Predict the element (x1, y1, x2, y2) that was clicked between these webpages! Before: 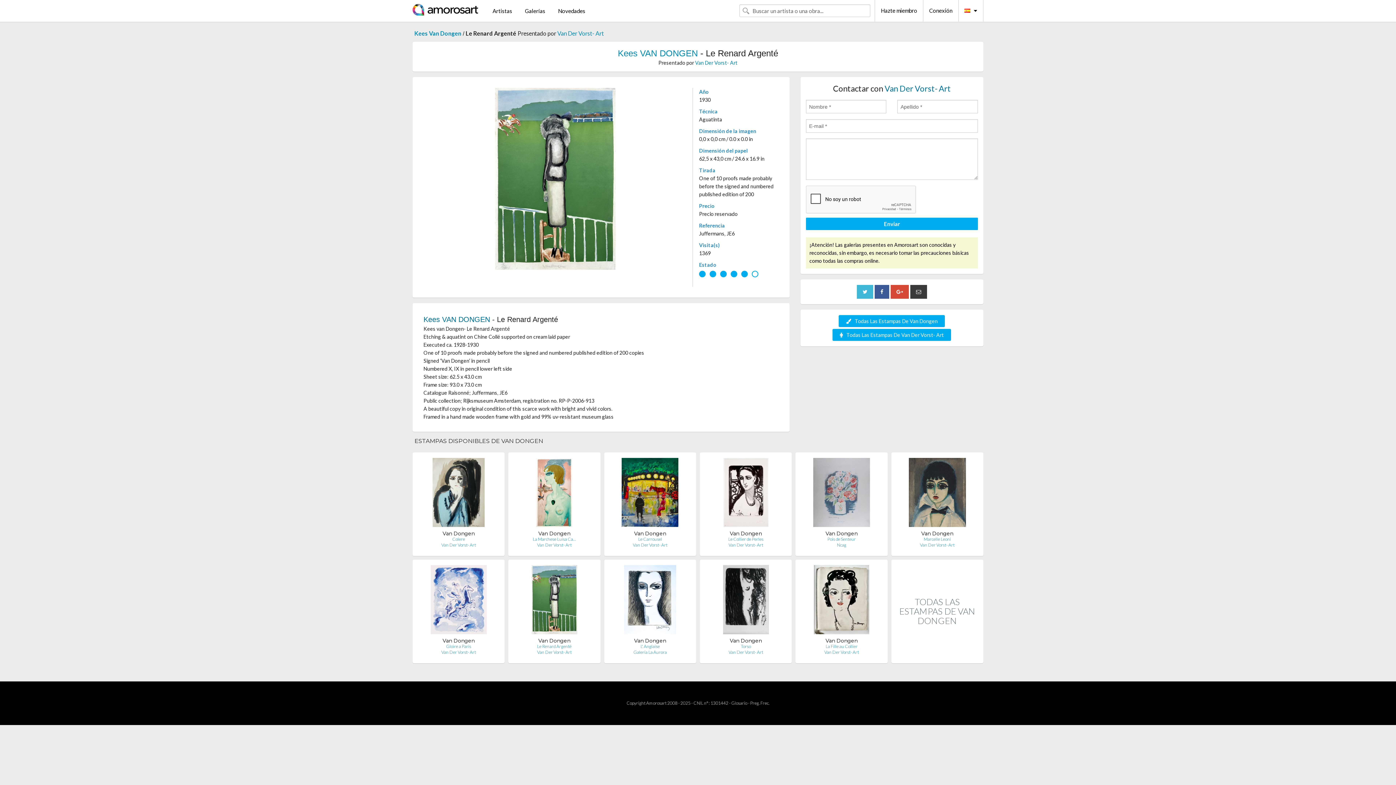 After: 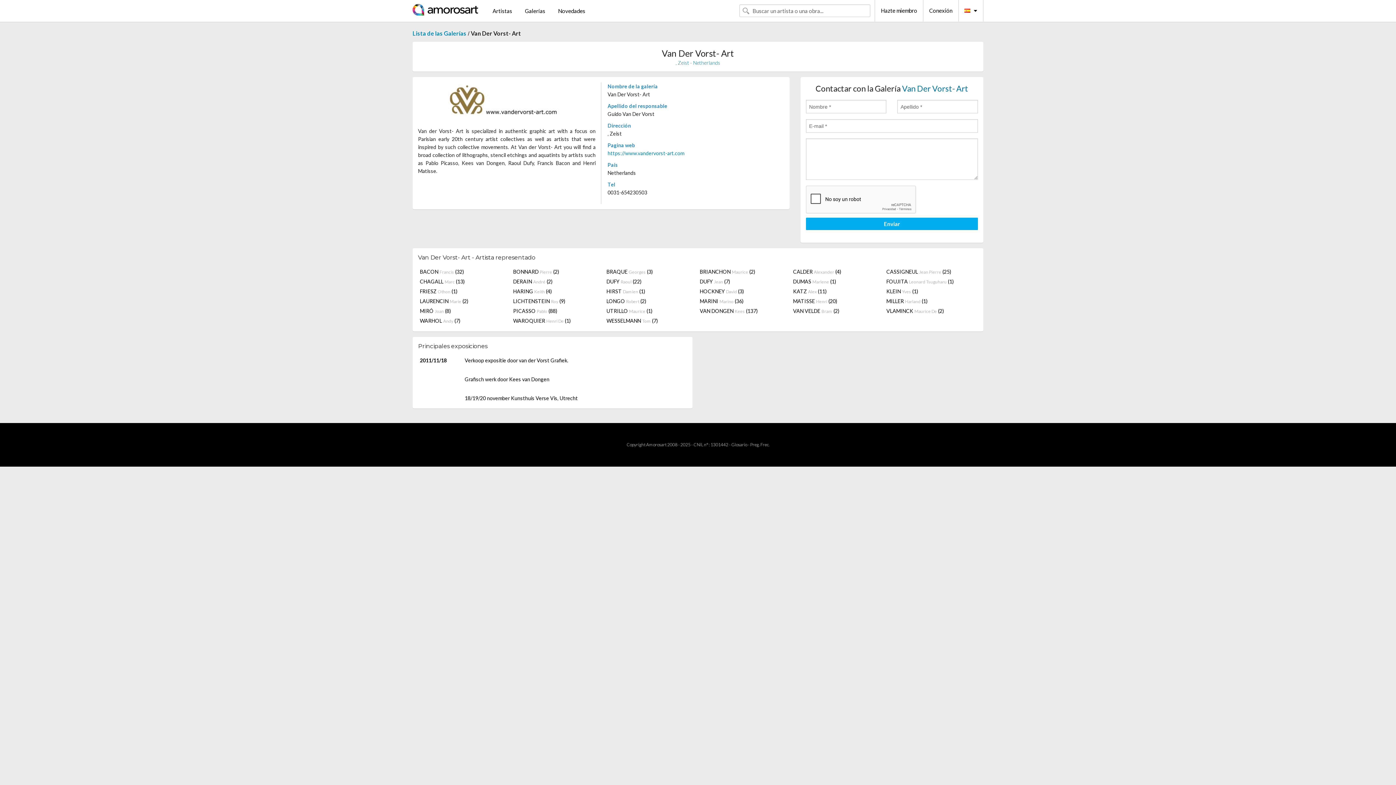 Action: bbox: (728, 542, 763, 548) label: Van Der Vorst- Art